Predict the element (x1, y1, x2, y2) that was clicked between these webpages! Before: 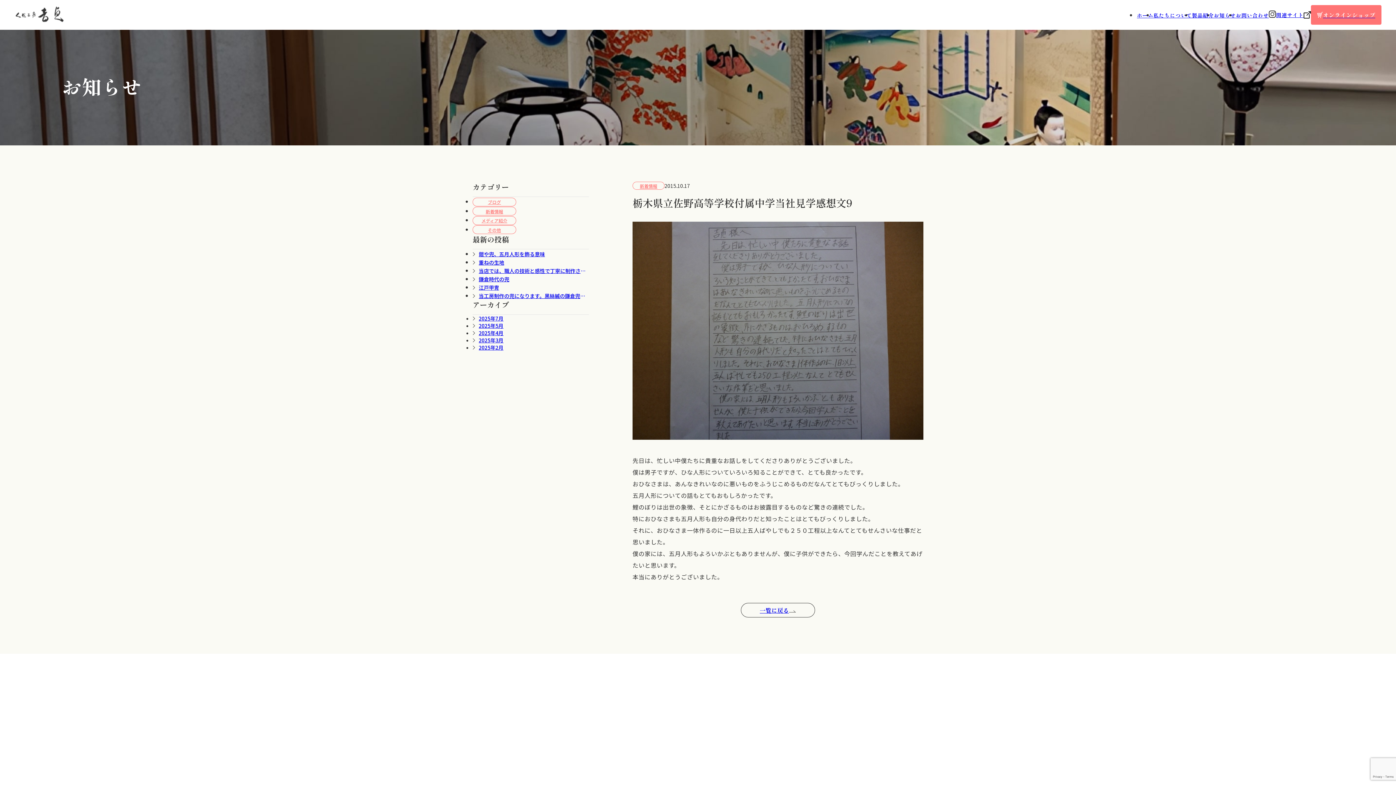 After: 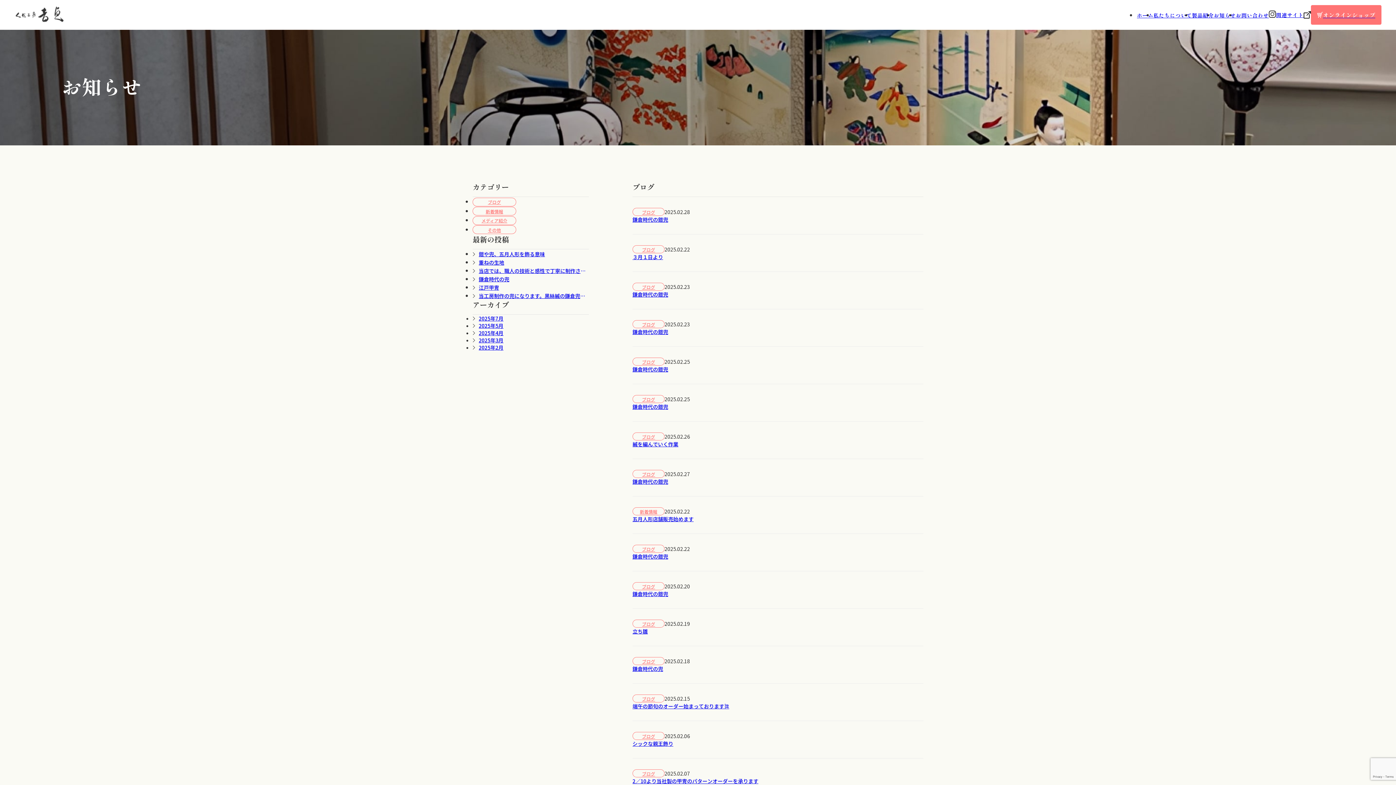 Action: bbox: (478, 344, 503, 351) label: 2025年2月